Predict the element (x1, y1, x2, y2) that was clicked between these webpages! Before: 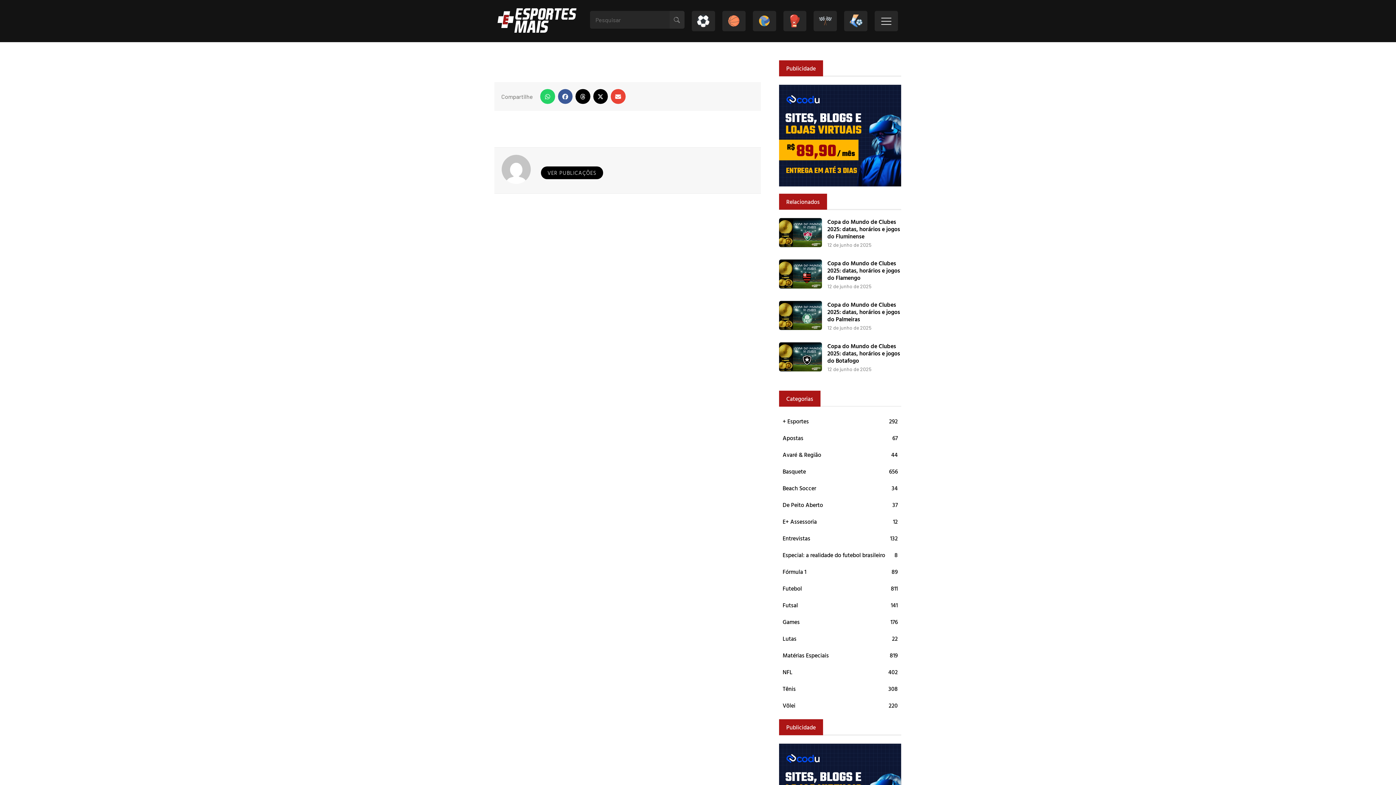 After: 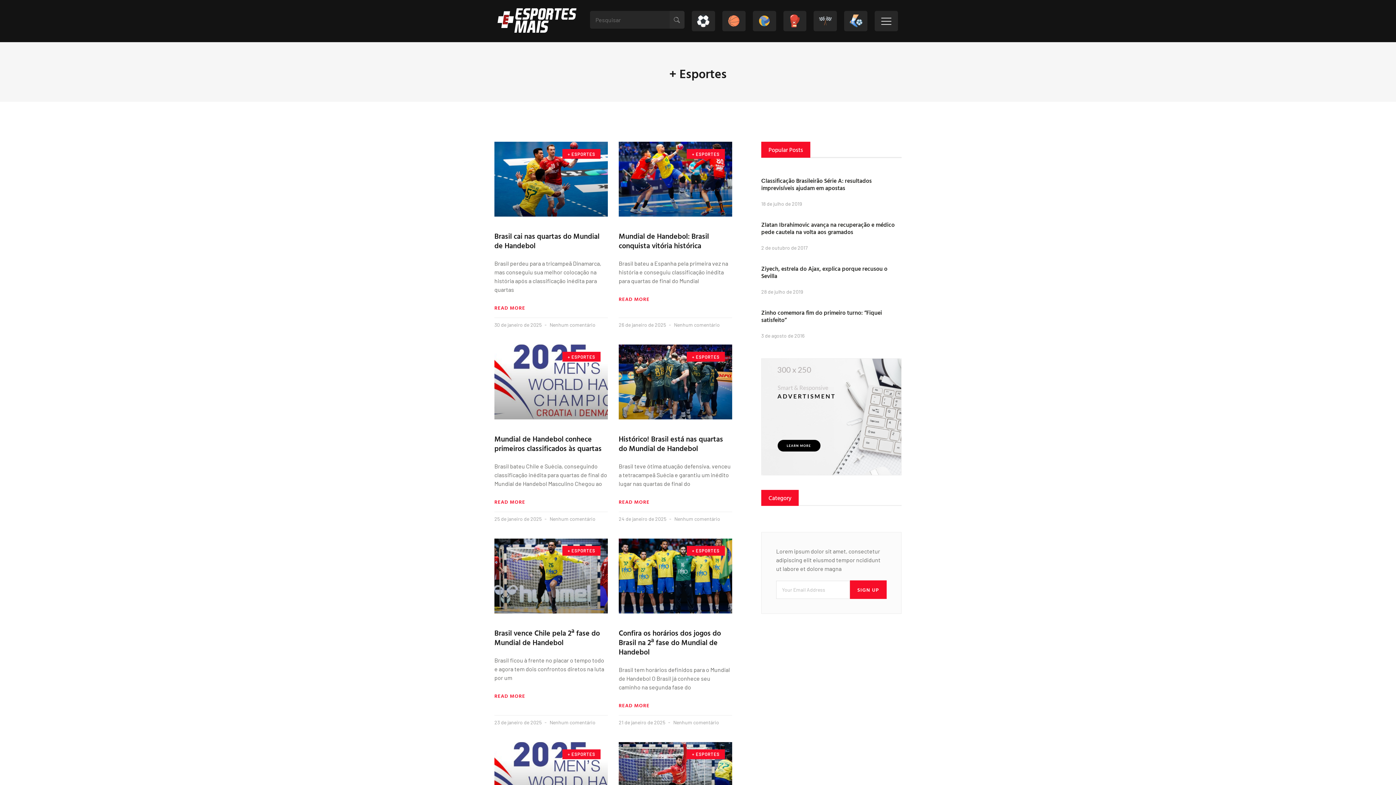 Action: label: + Esportes
292 bbox: (779, 415, 901, 428)